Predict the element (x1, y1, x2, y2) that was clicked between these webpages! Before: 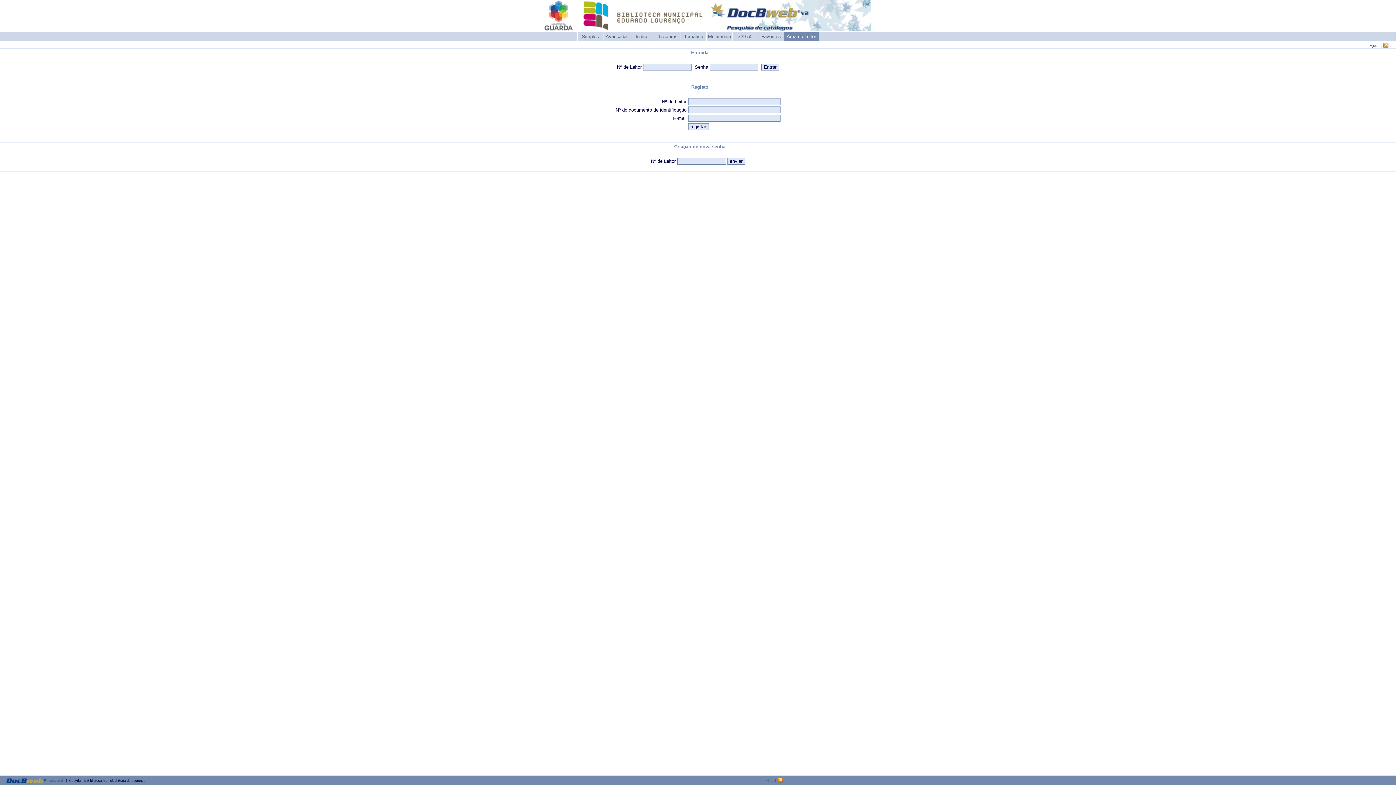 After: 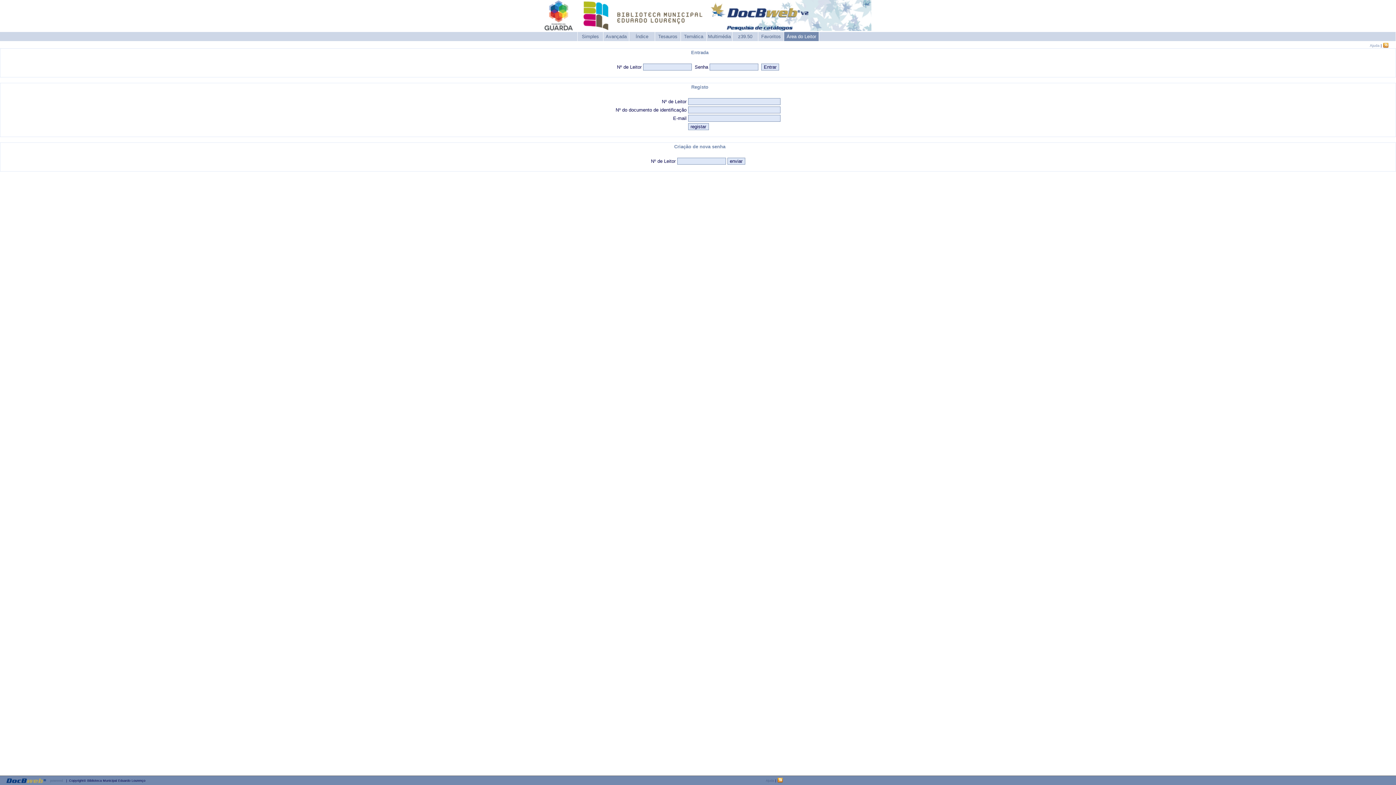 Action: bbox: (1370, 43, 1380, 47) label: Ajuda